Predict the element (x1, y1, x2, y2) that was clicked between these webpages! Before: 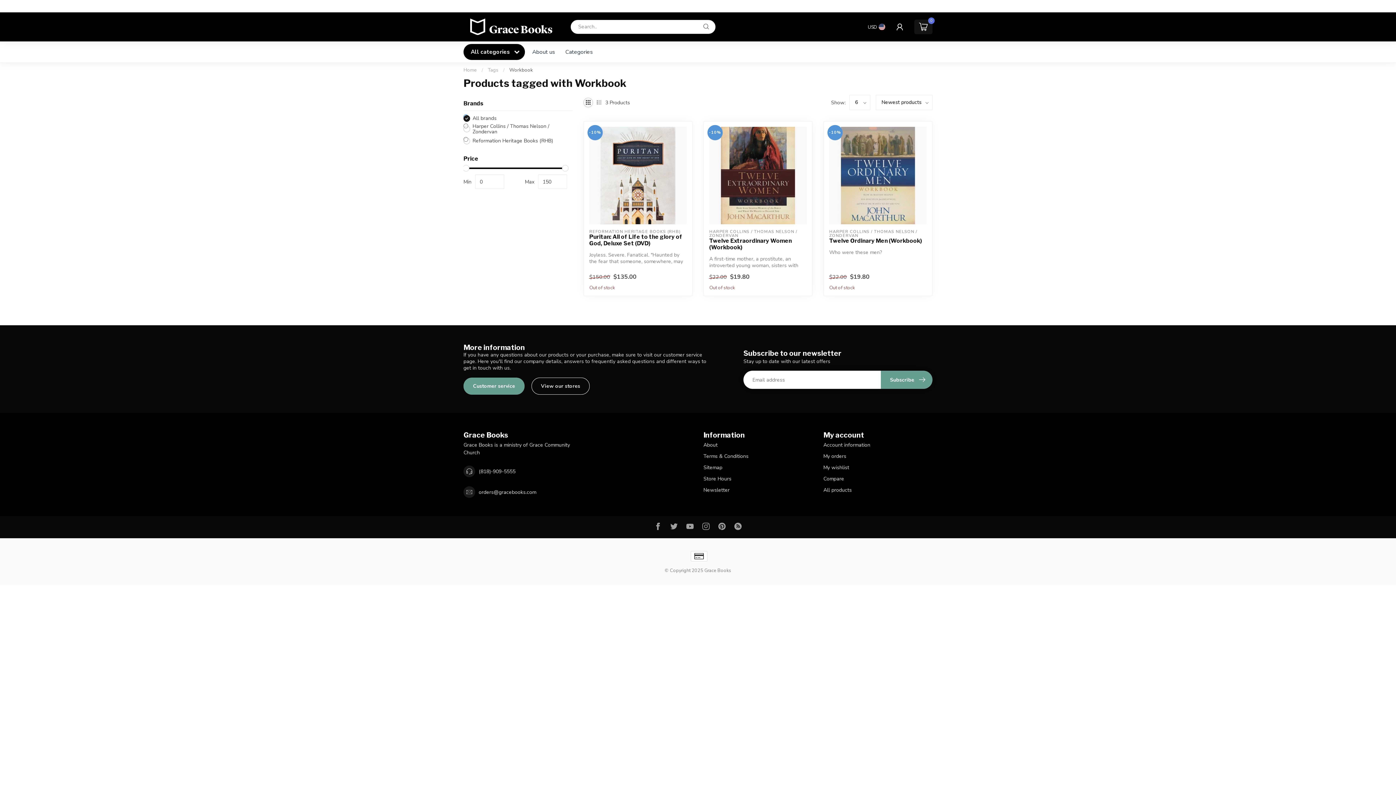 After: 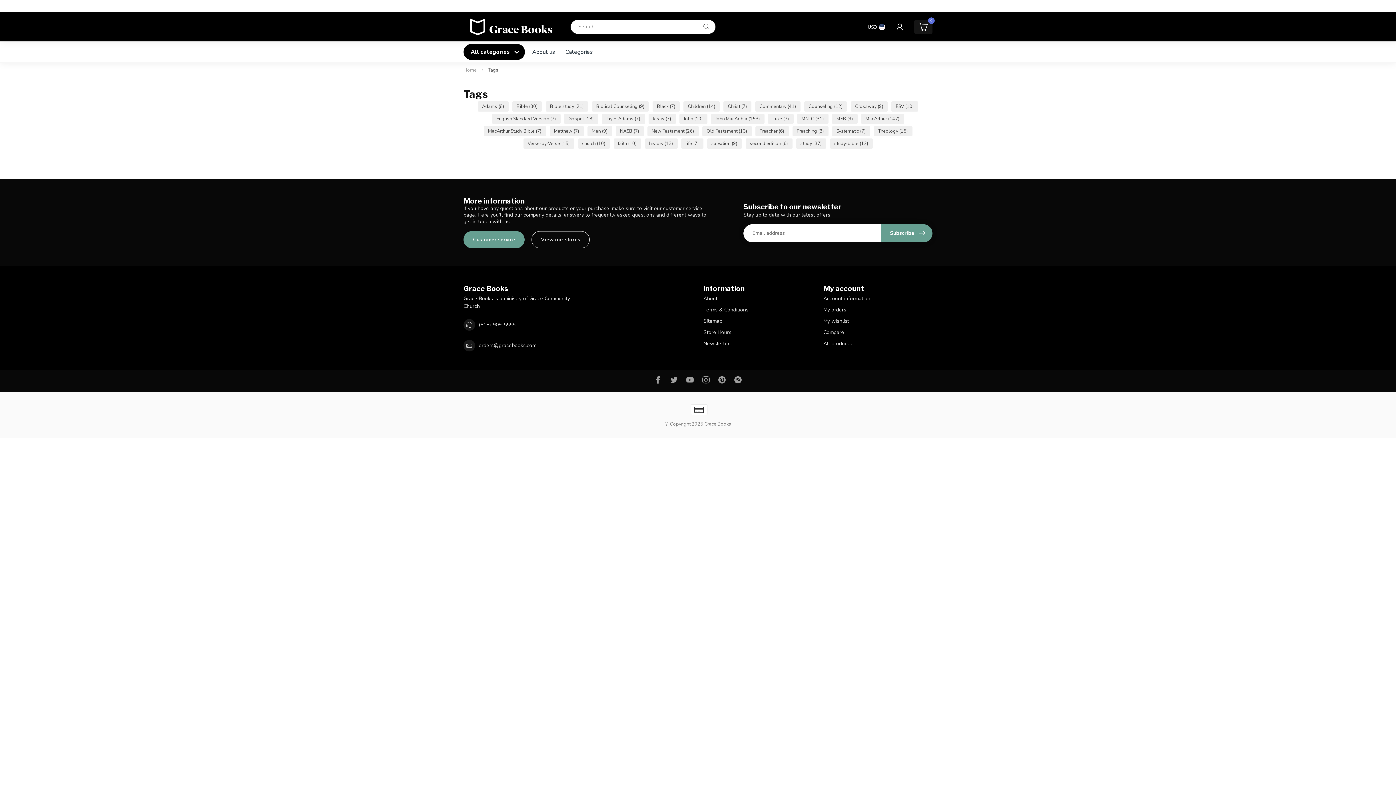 Action: bbox: (488, 66, 498, 73) label: Tags